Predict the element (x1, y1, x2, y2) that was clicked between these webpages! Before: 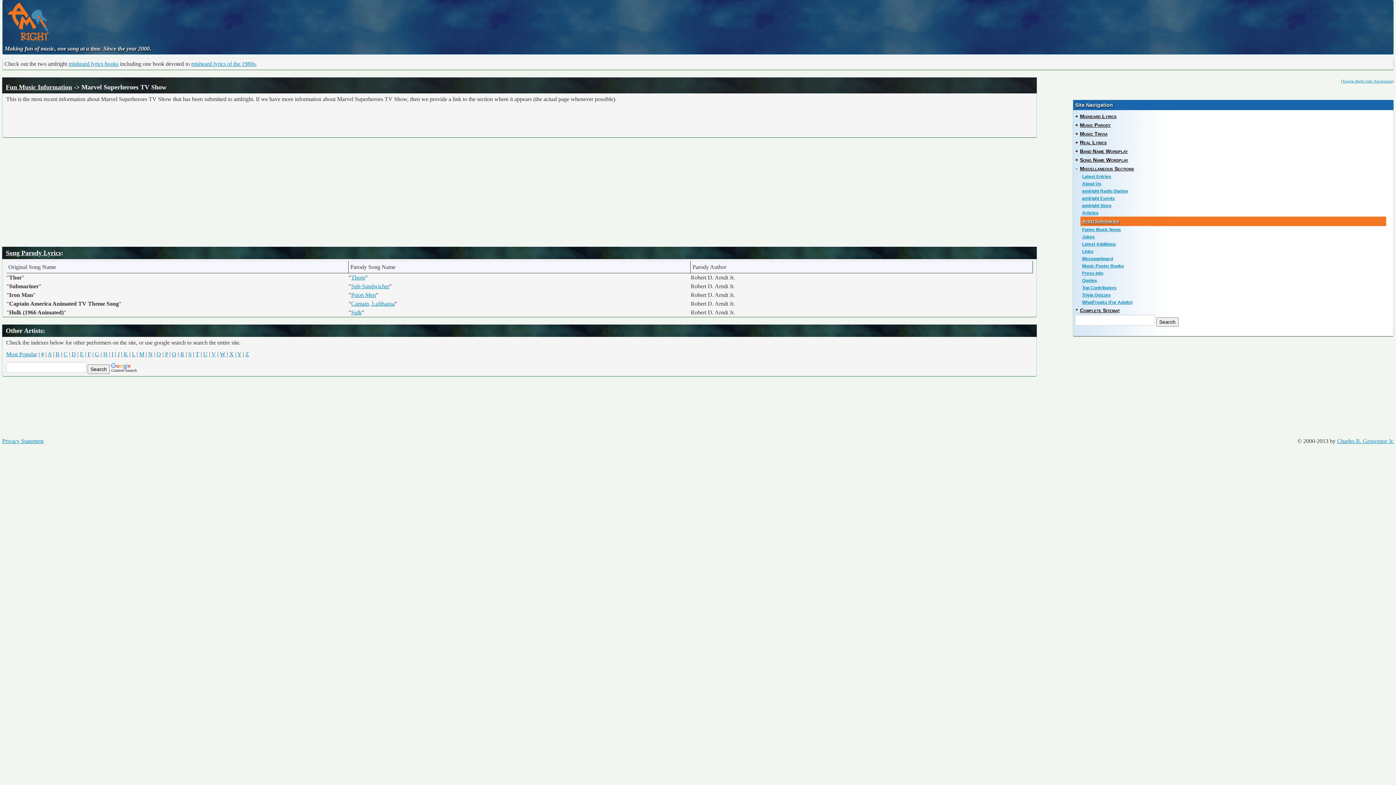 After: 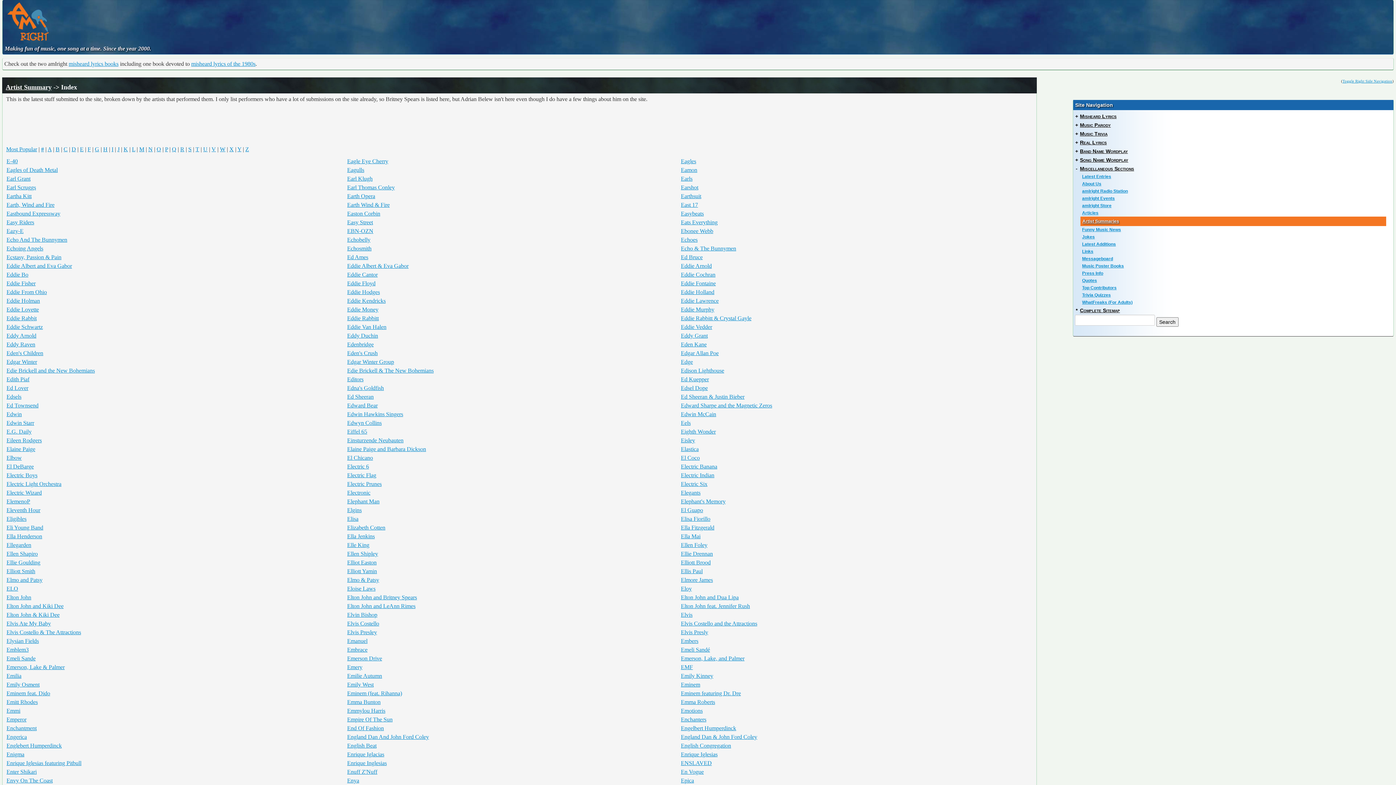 Action: label: E bbox: (80, 351, 83, 357)